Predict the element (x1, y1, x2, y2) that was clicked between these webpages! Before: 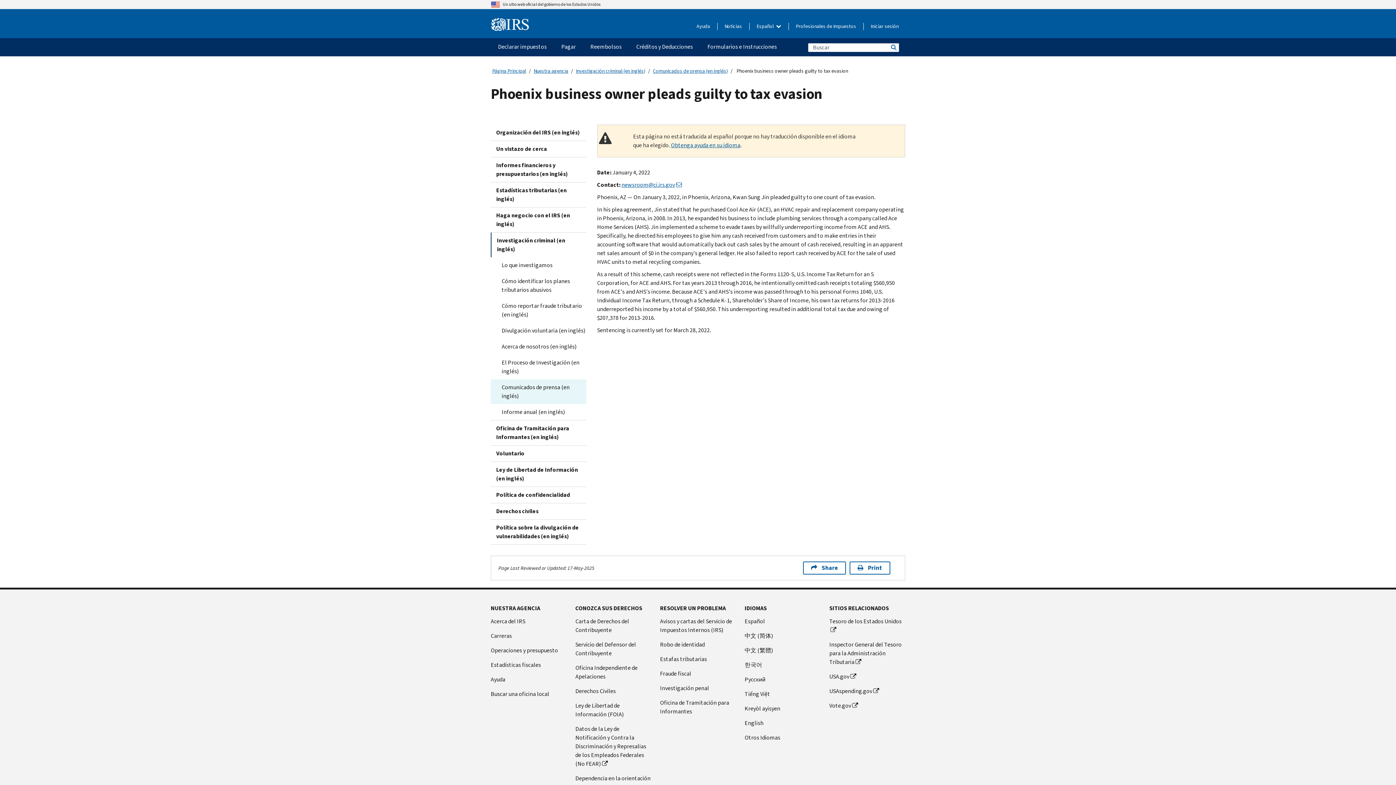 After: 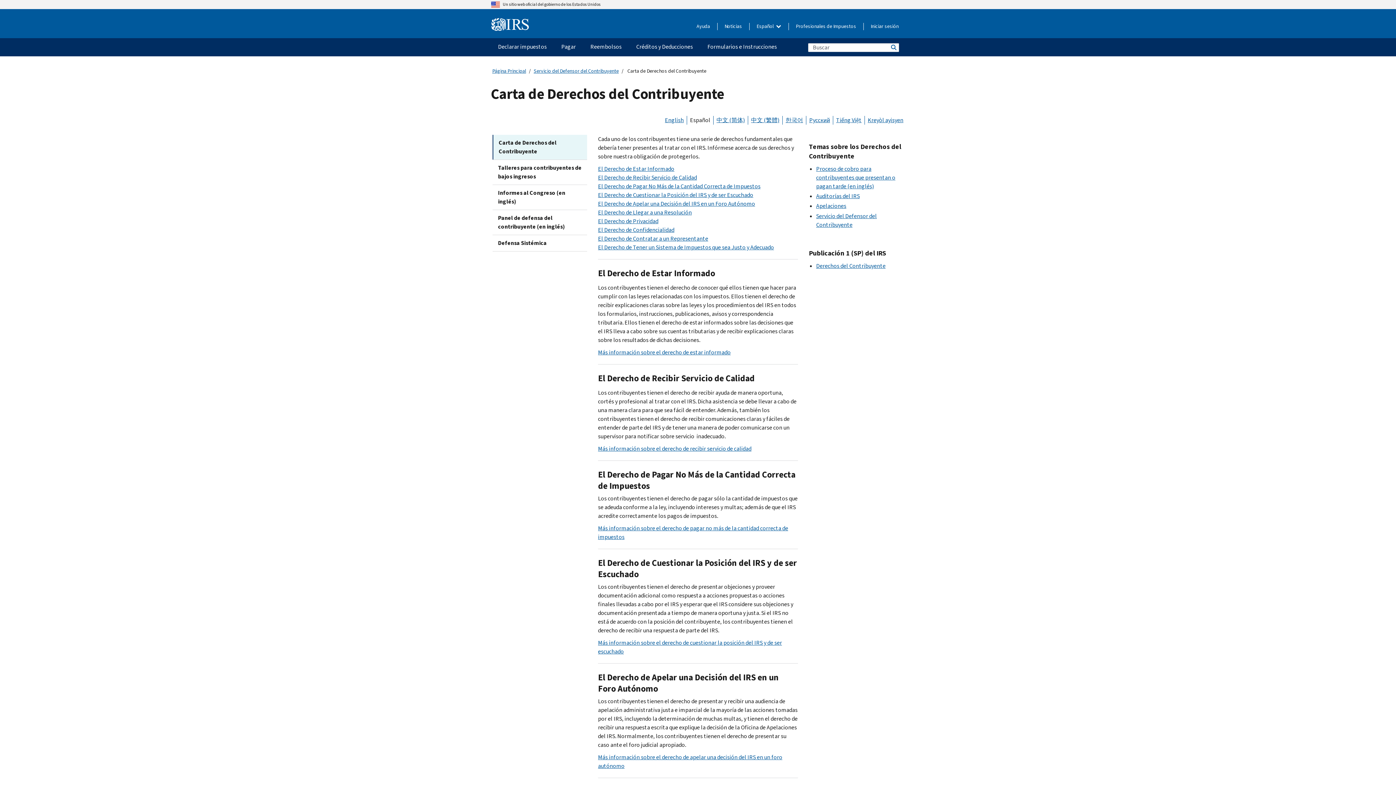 Action: bbox: (575, 617, 651, 634) label: Carta de Derechos del Contribuyente